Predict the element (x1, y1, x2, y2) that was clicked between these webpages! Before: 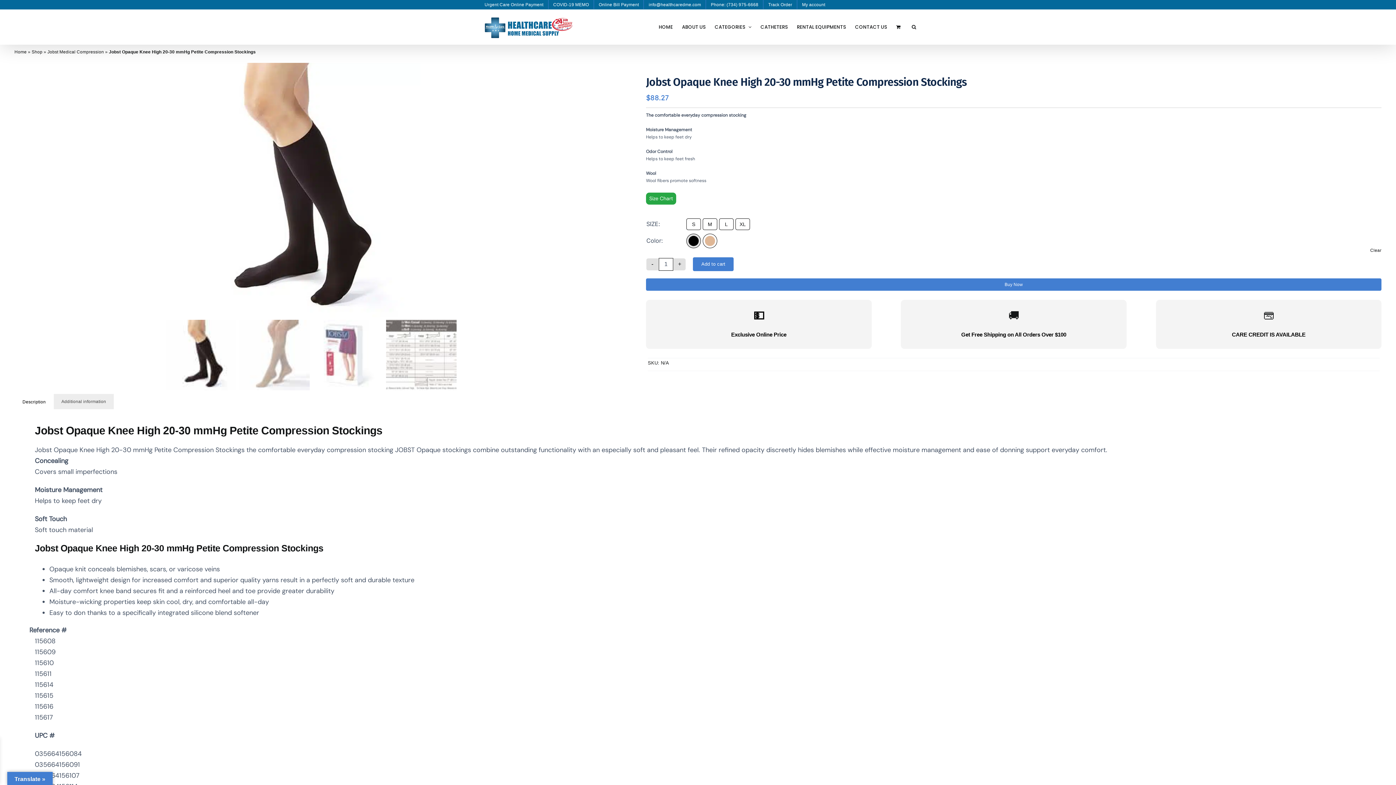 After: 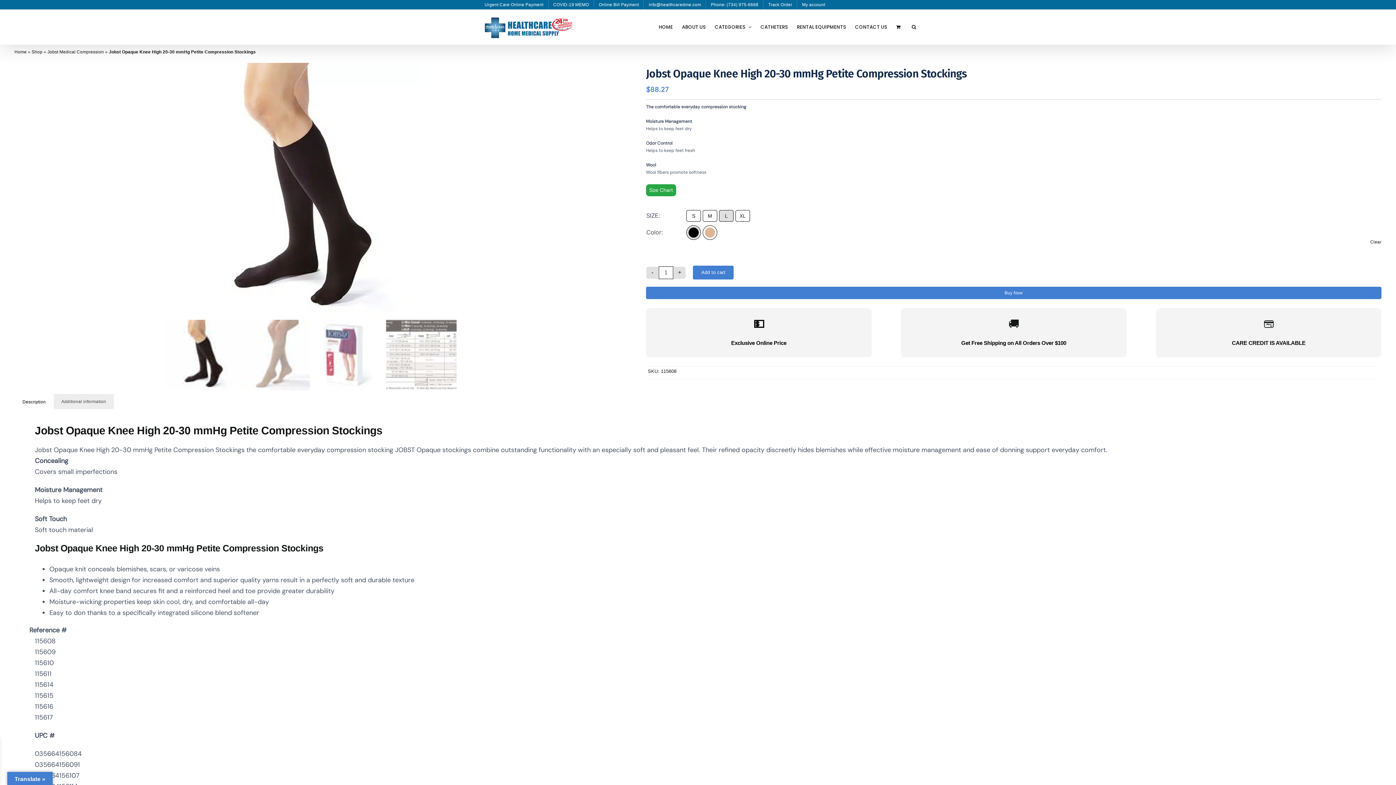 Action: bbox: (719, 218, 733, 230) label: L